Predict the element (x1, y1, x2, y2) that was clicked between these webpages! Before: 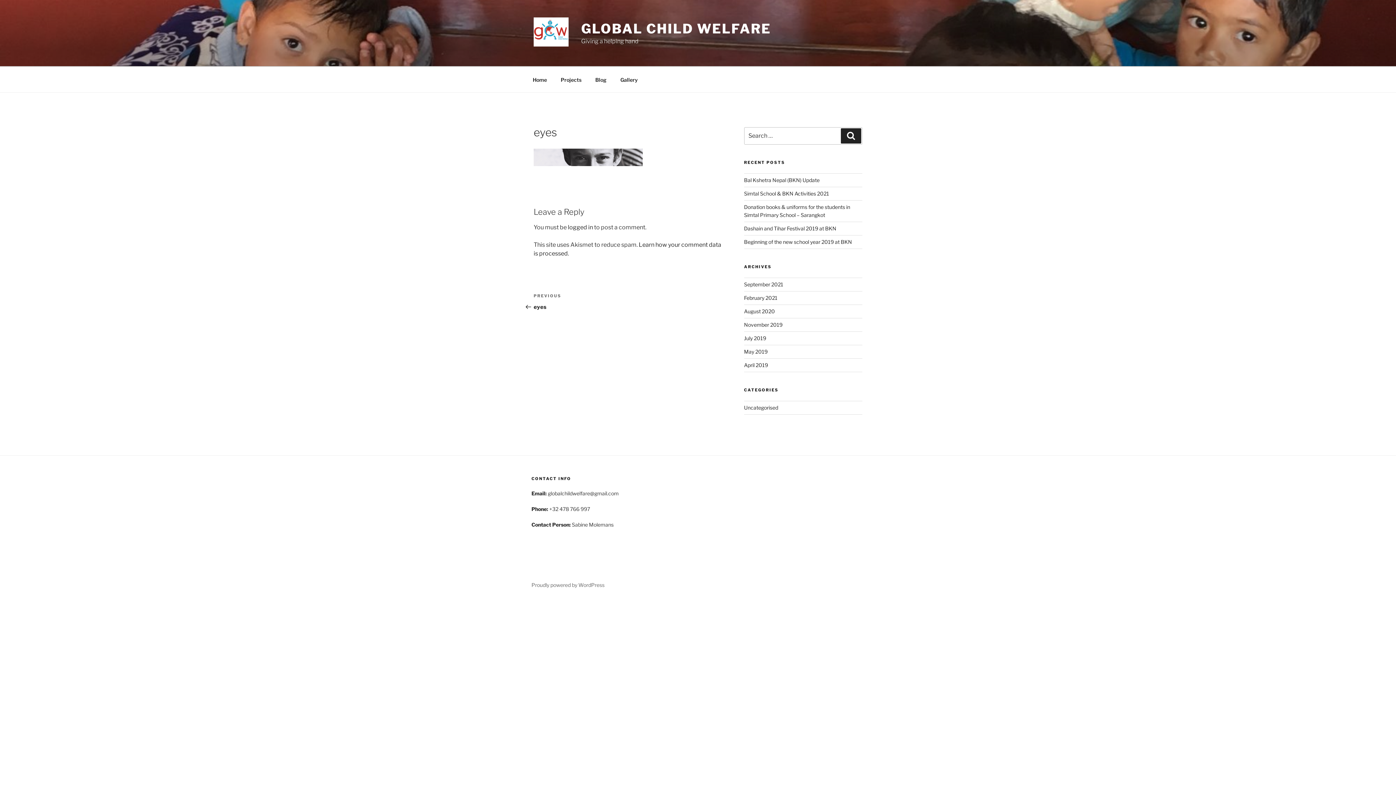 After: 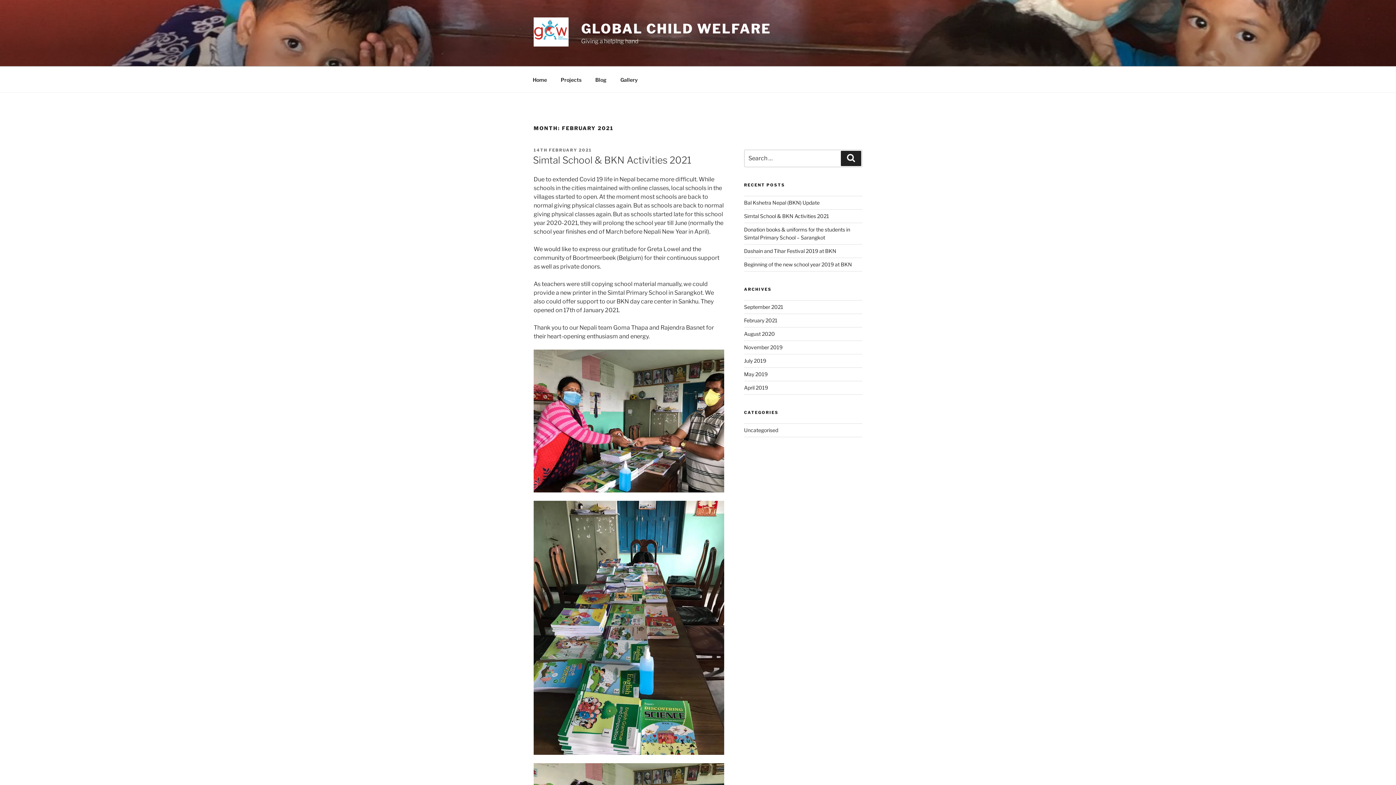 Action: label: February 2021 bbox: (744, 295, 777, 301)